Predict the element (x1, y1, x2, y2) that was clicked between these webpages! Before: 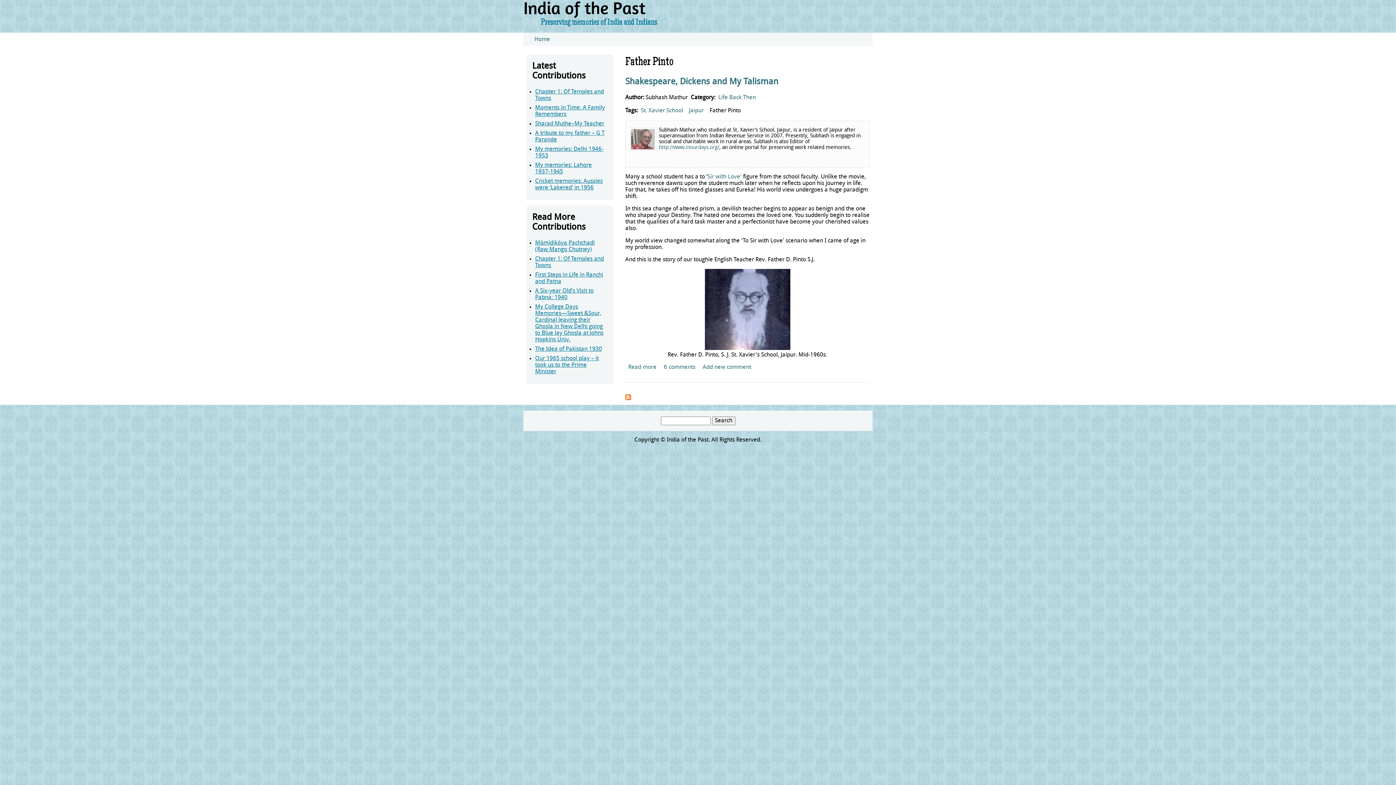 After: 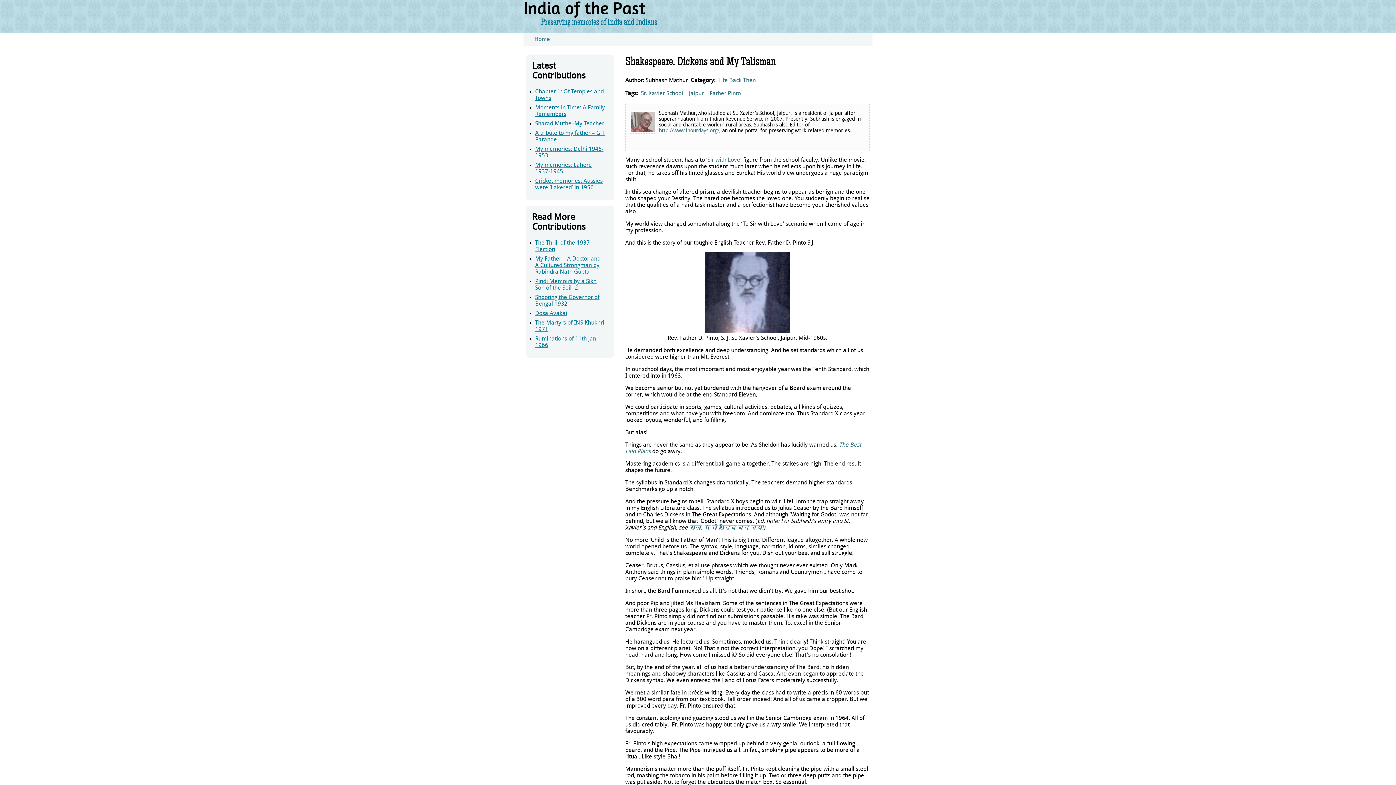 Action: label: Read more
about Shakespeare, Dickens and My Talisman bbox: (628, 364, 656, 370)